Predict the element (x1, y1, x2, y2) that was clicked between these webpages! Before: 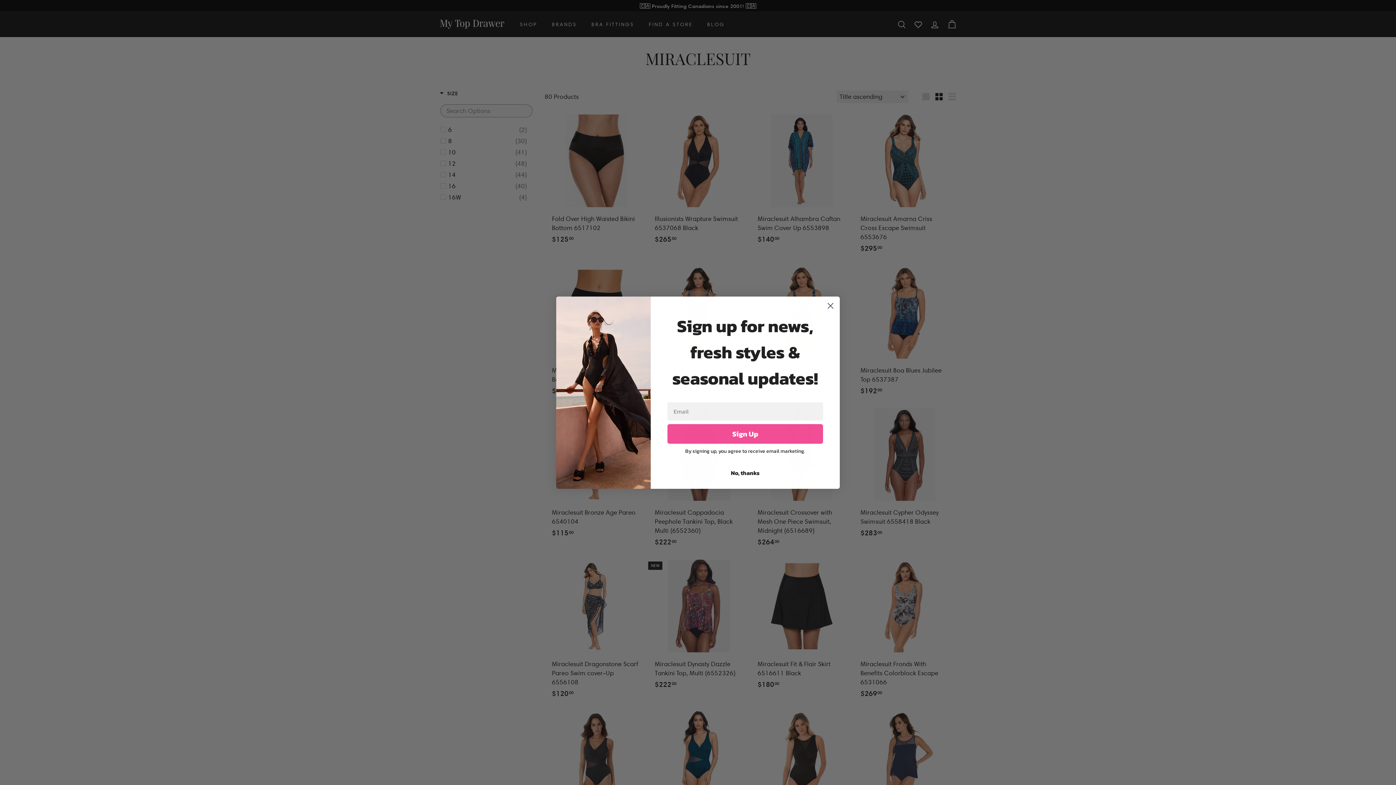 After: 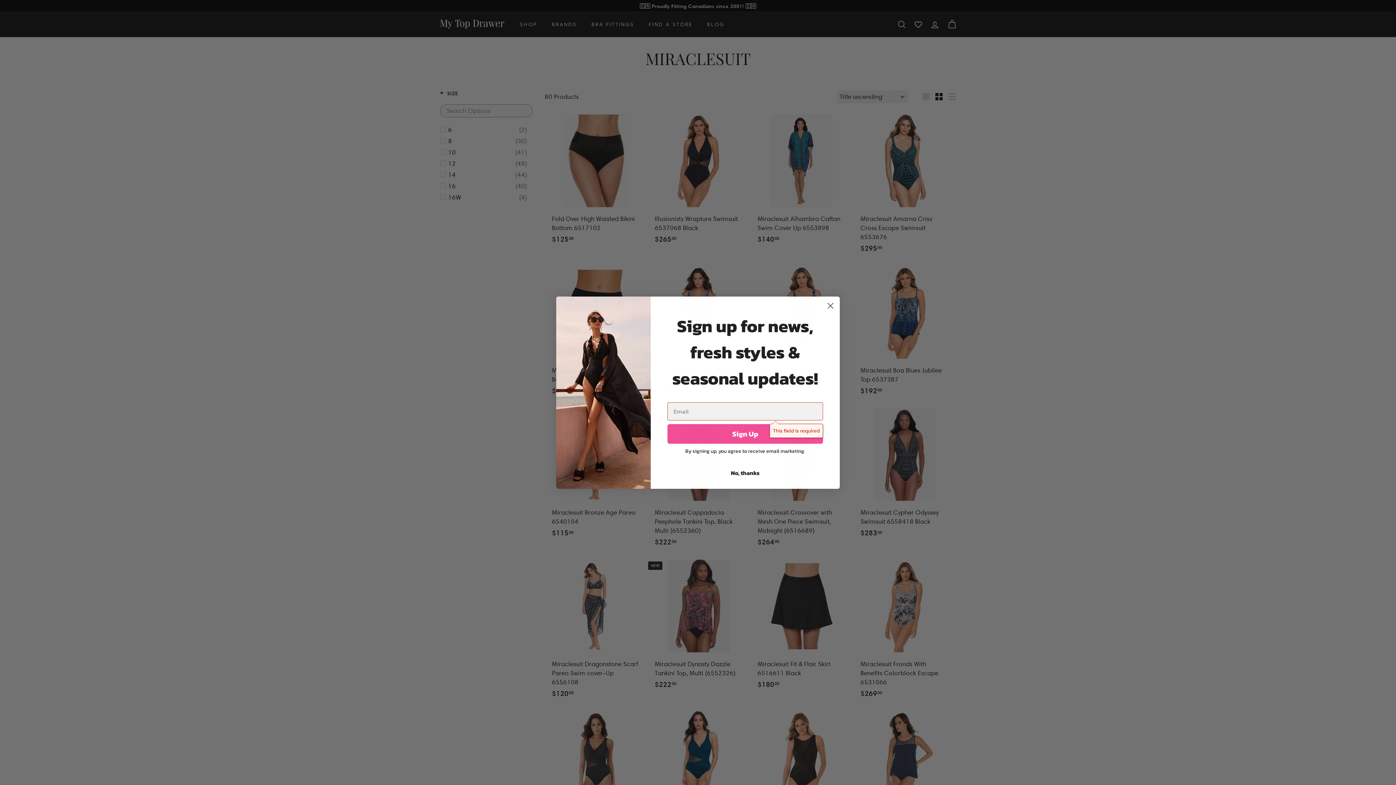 Action: label: Sign Up bbox: (667, 424, 823, 443)